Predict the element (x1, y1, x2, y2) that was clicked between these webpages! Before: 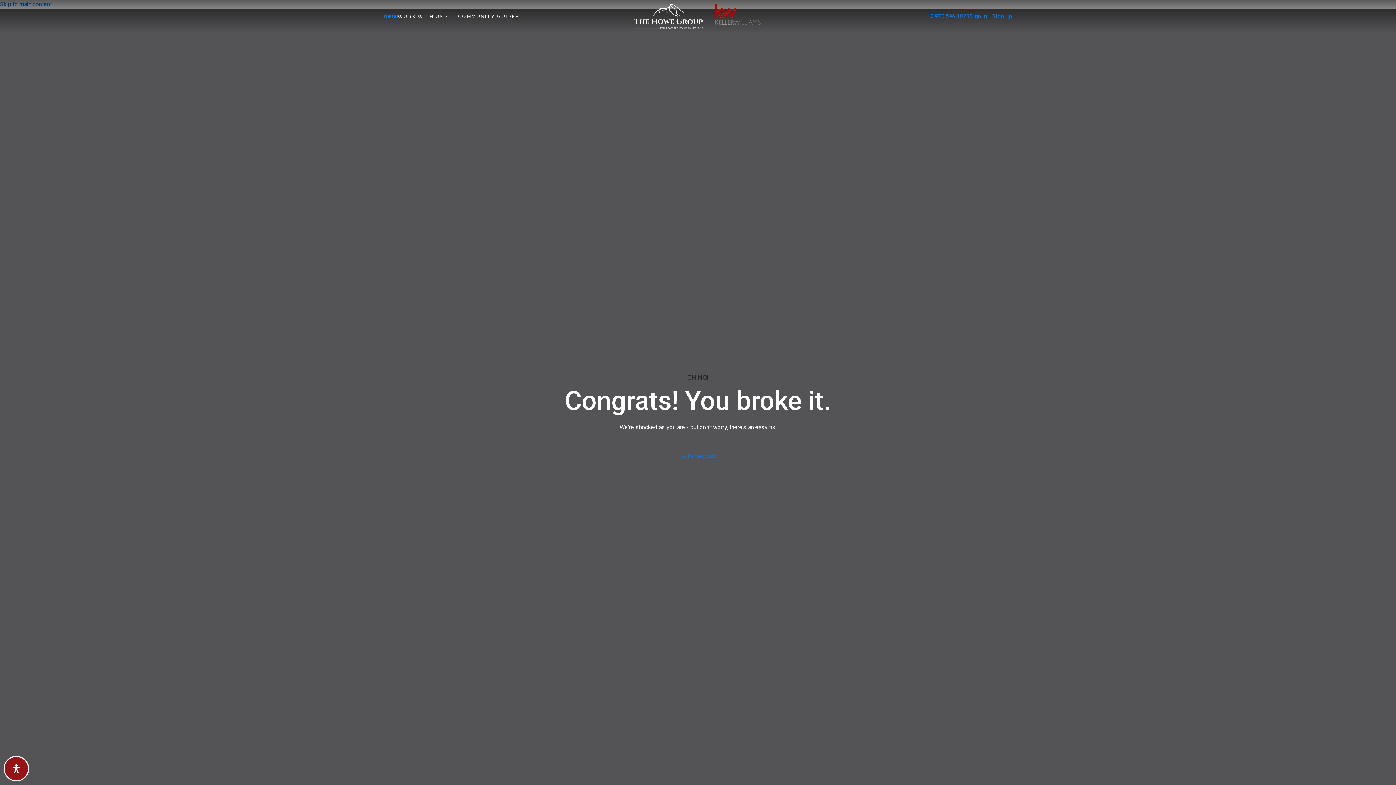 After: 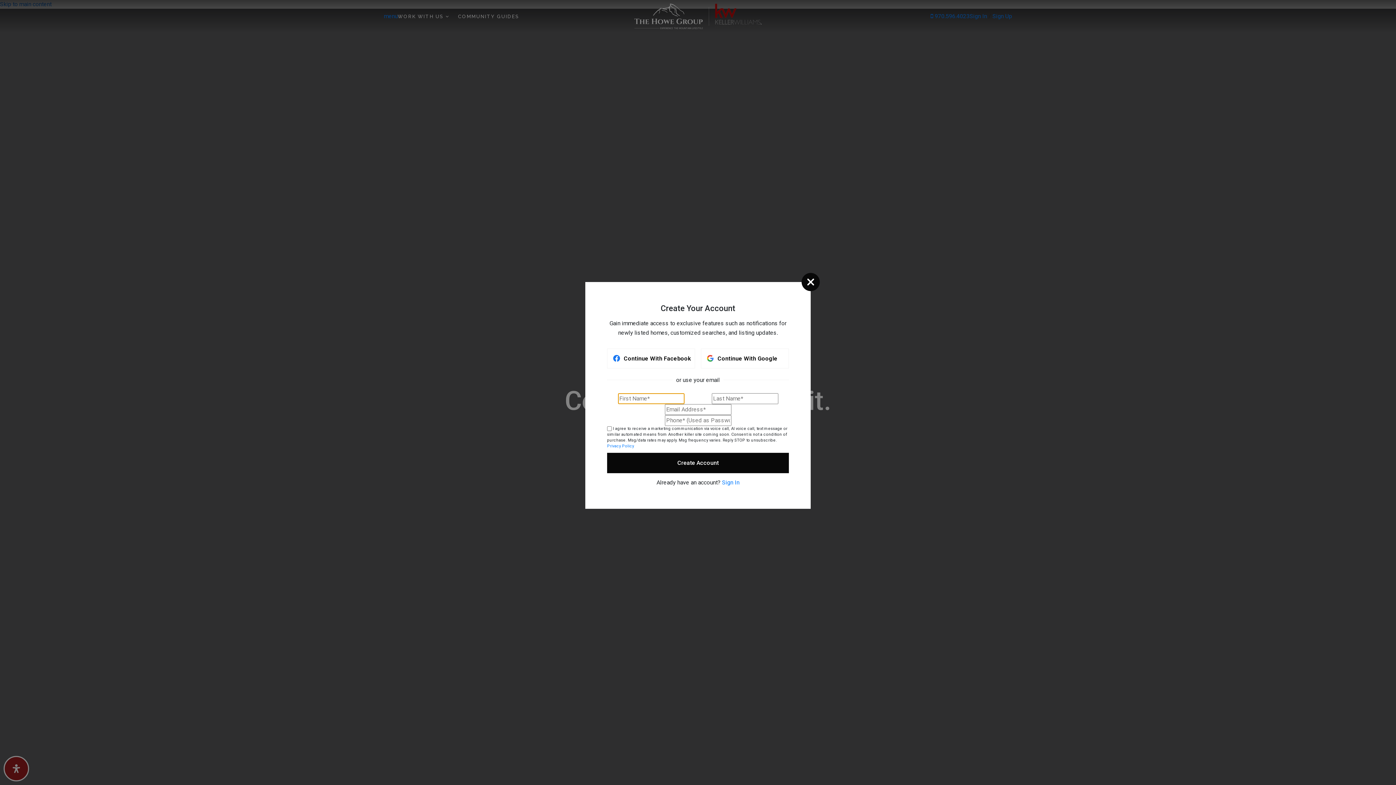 Action: bbox: (992, 12, 1012, 19) label: Sign Up